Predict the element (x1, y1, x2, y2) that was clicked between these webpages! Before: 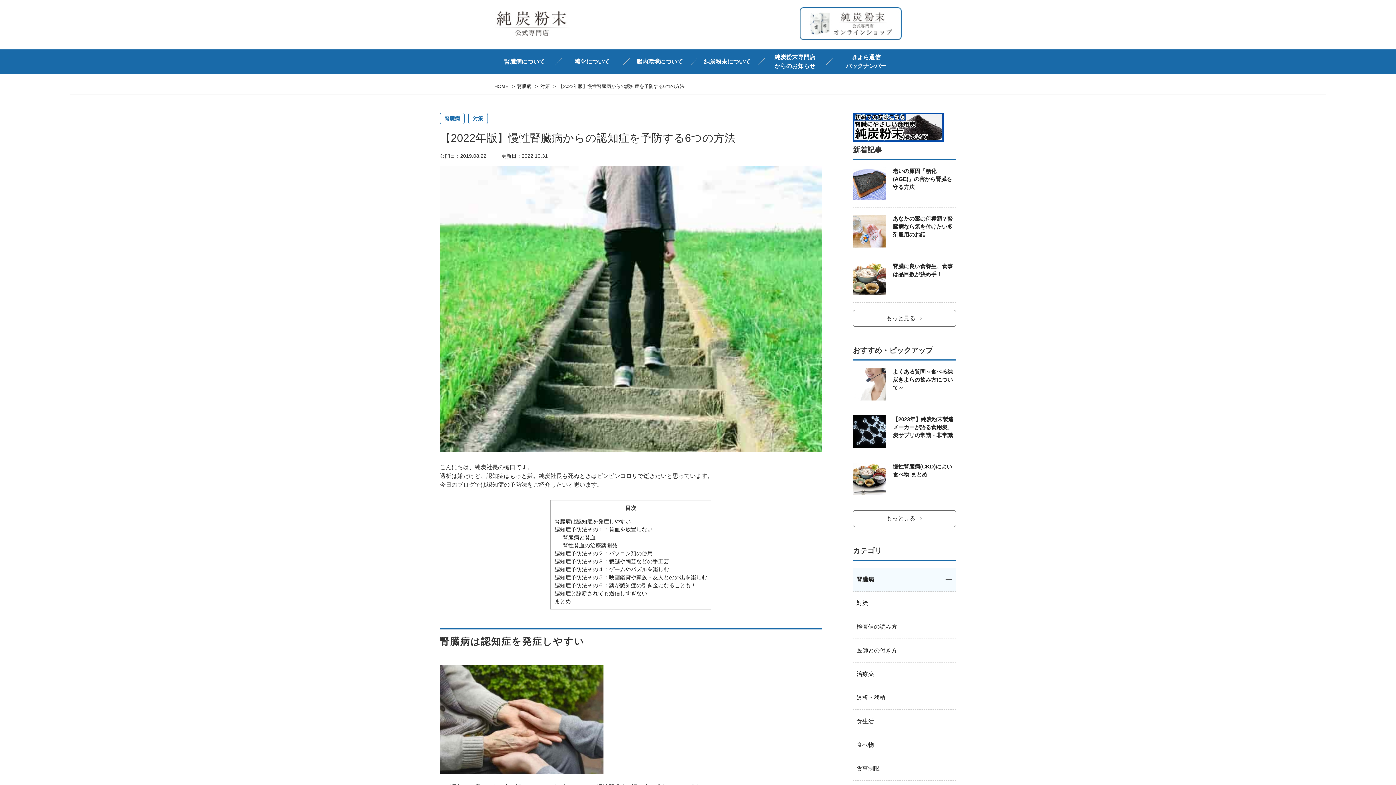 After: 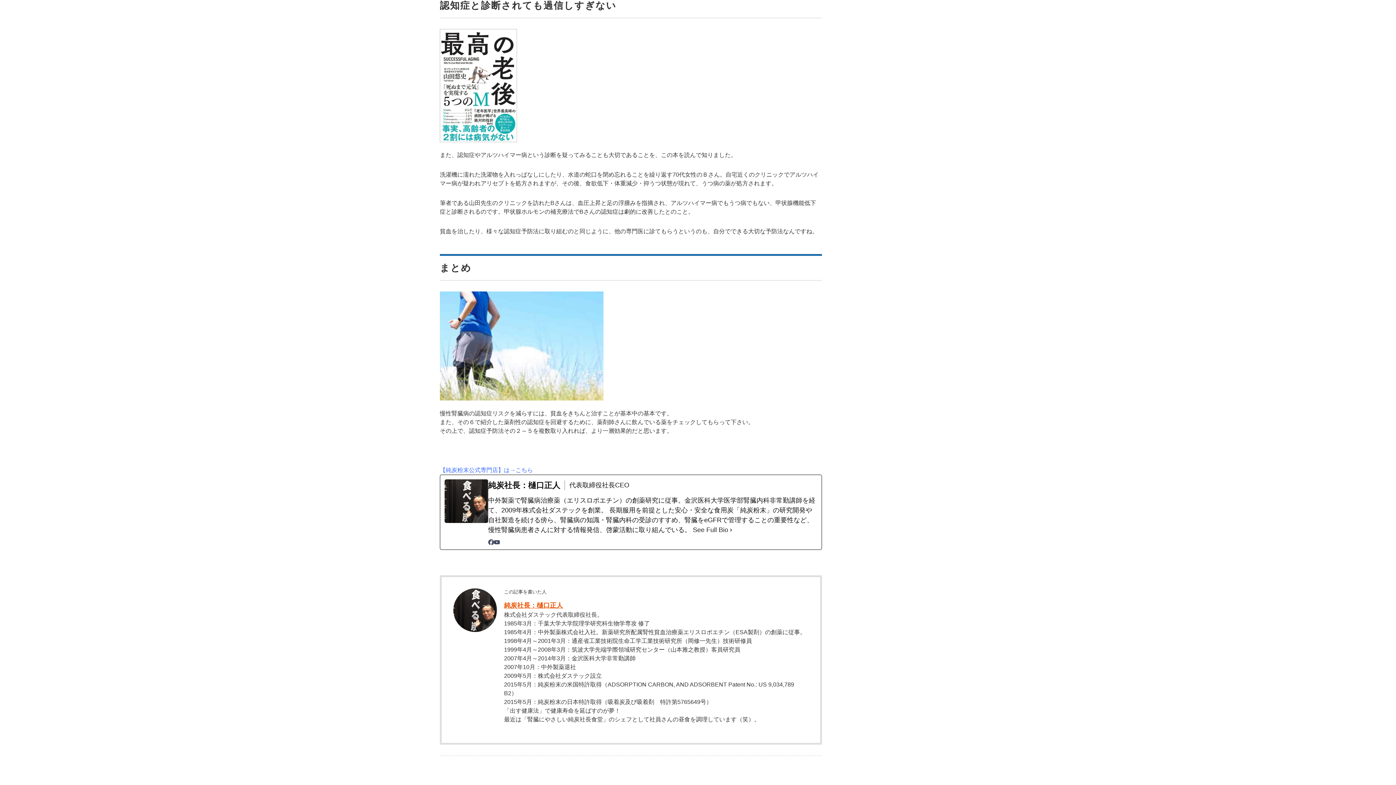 Action: label: 認知症と診断されても過信しすぎない bbox: (554, 590, 647, 596)